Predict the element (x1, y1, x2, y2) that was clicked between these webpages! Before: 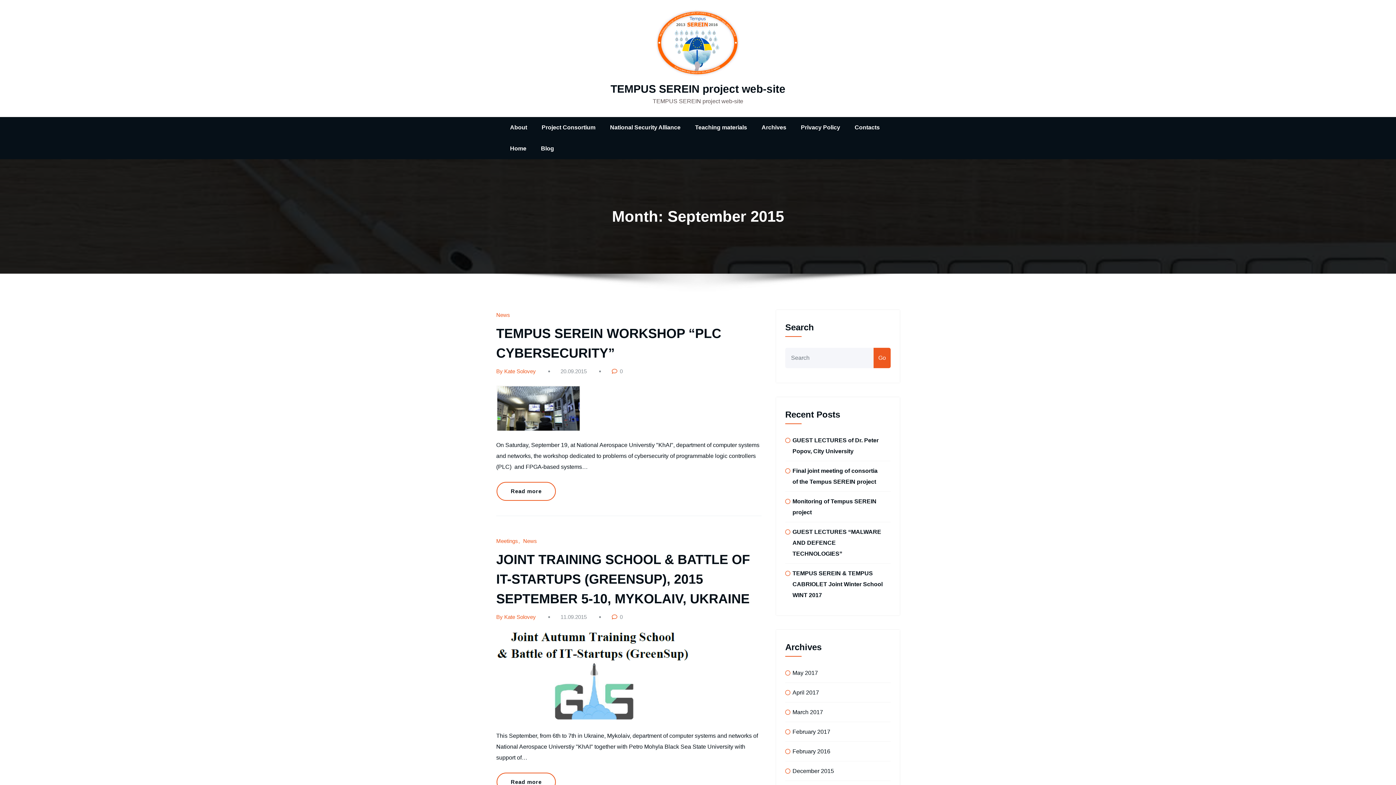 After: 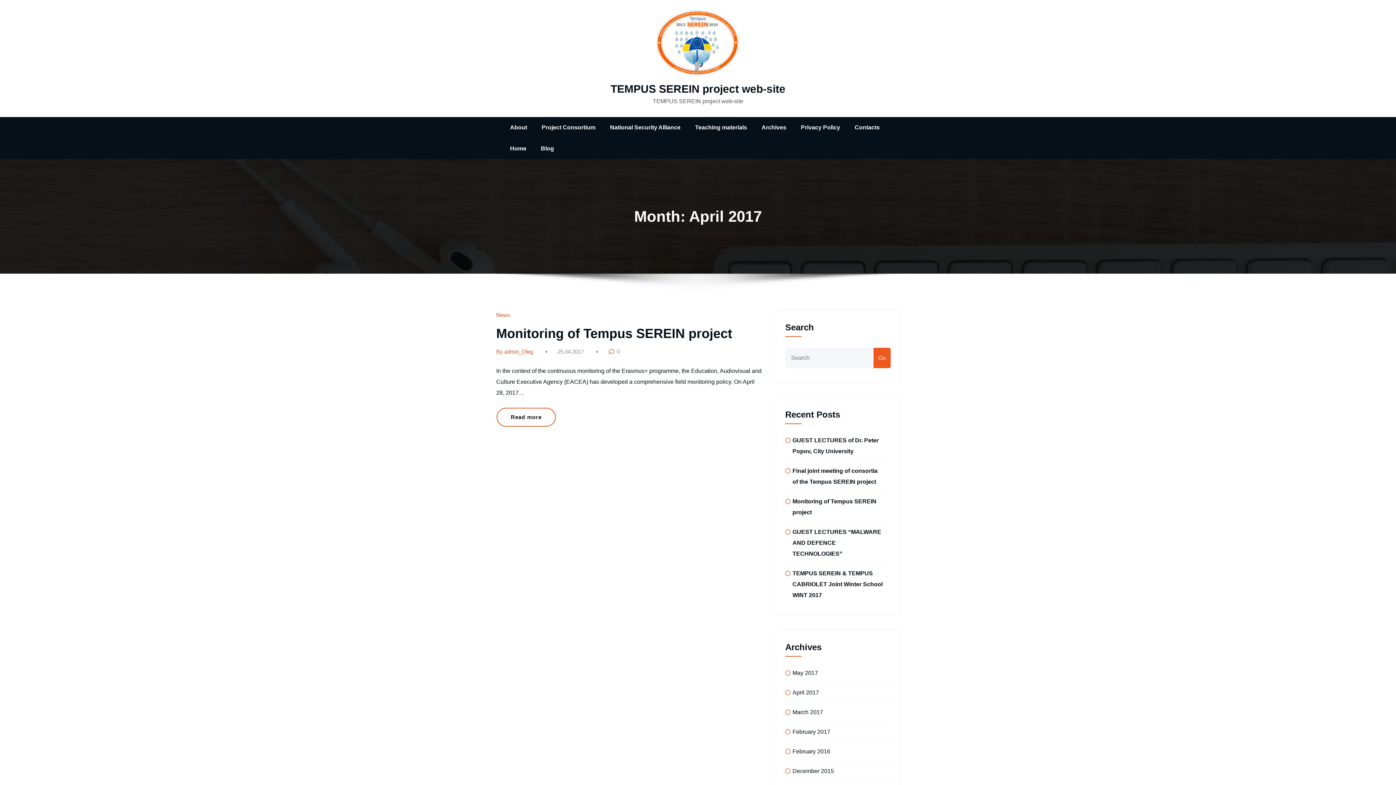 Action: label: April 2017 bbox: (792, 689, 819, 696)